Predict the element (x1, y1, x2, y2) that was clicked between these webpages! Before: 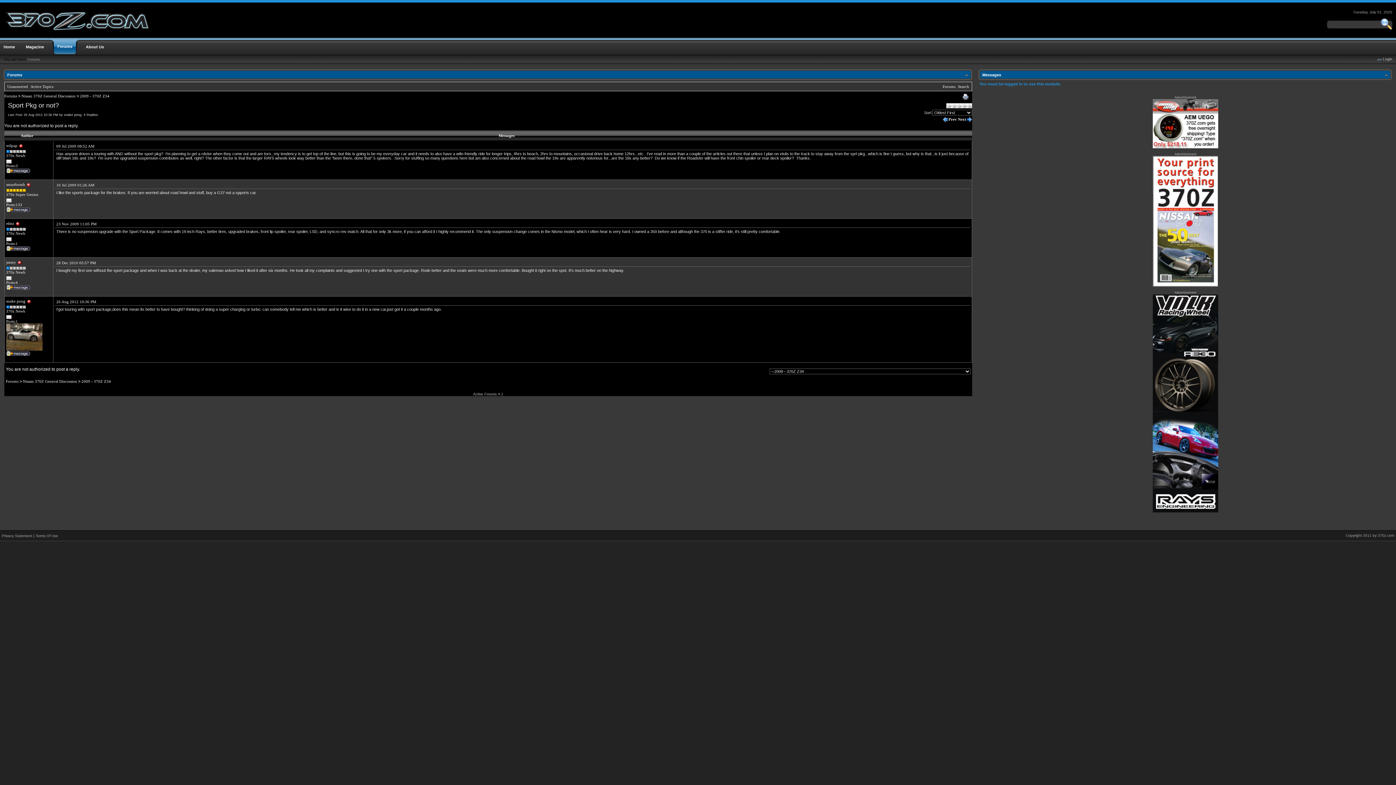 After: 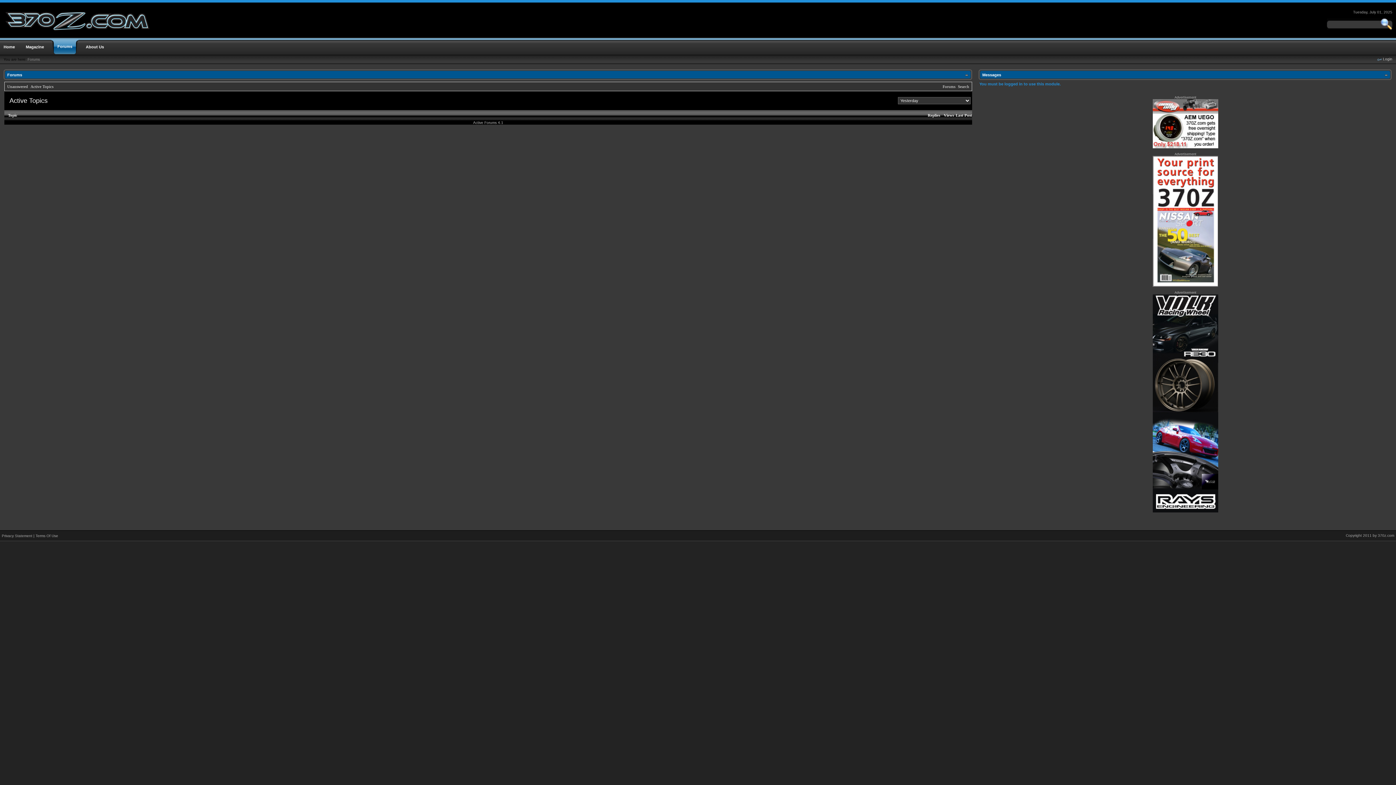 Action: label: Active Topics bbox: (29, 84, 54, 88)